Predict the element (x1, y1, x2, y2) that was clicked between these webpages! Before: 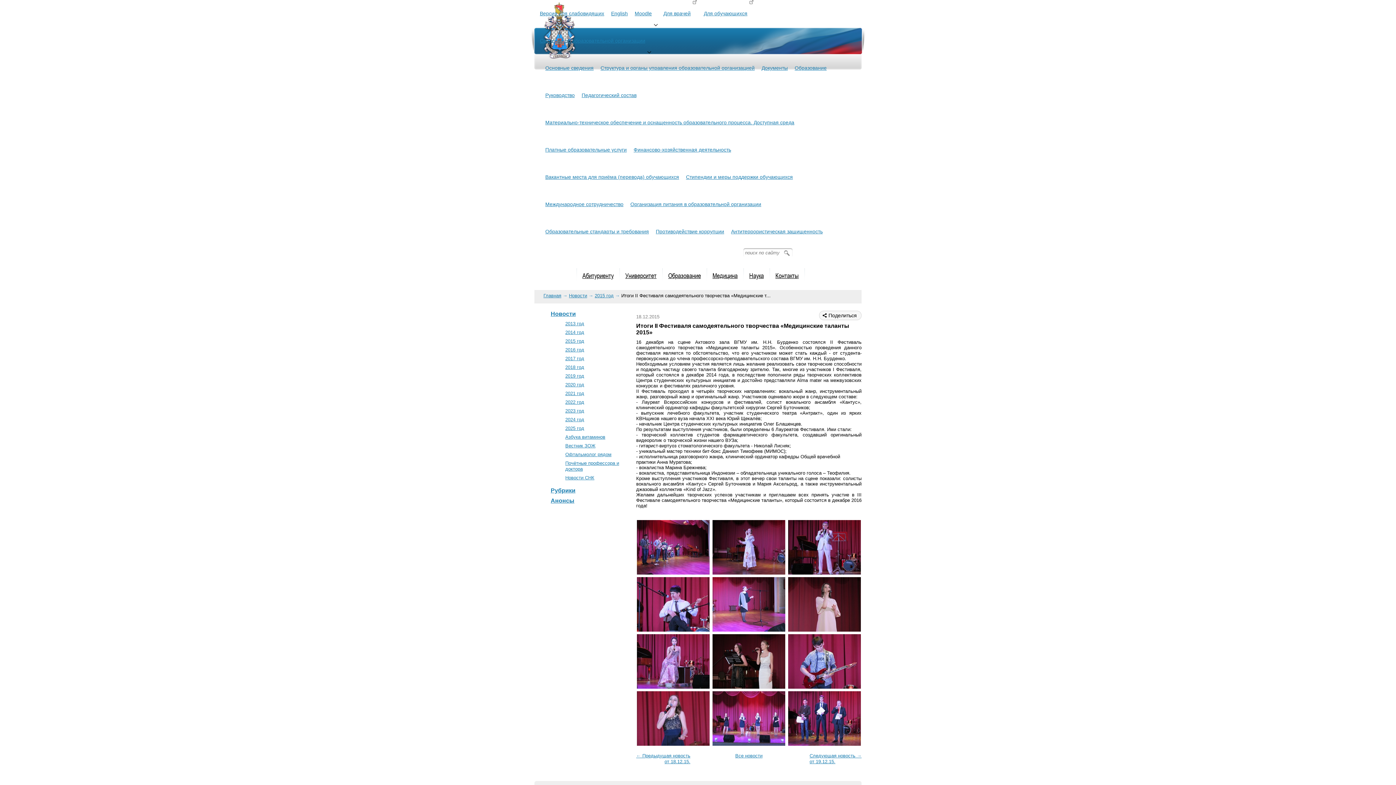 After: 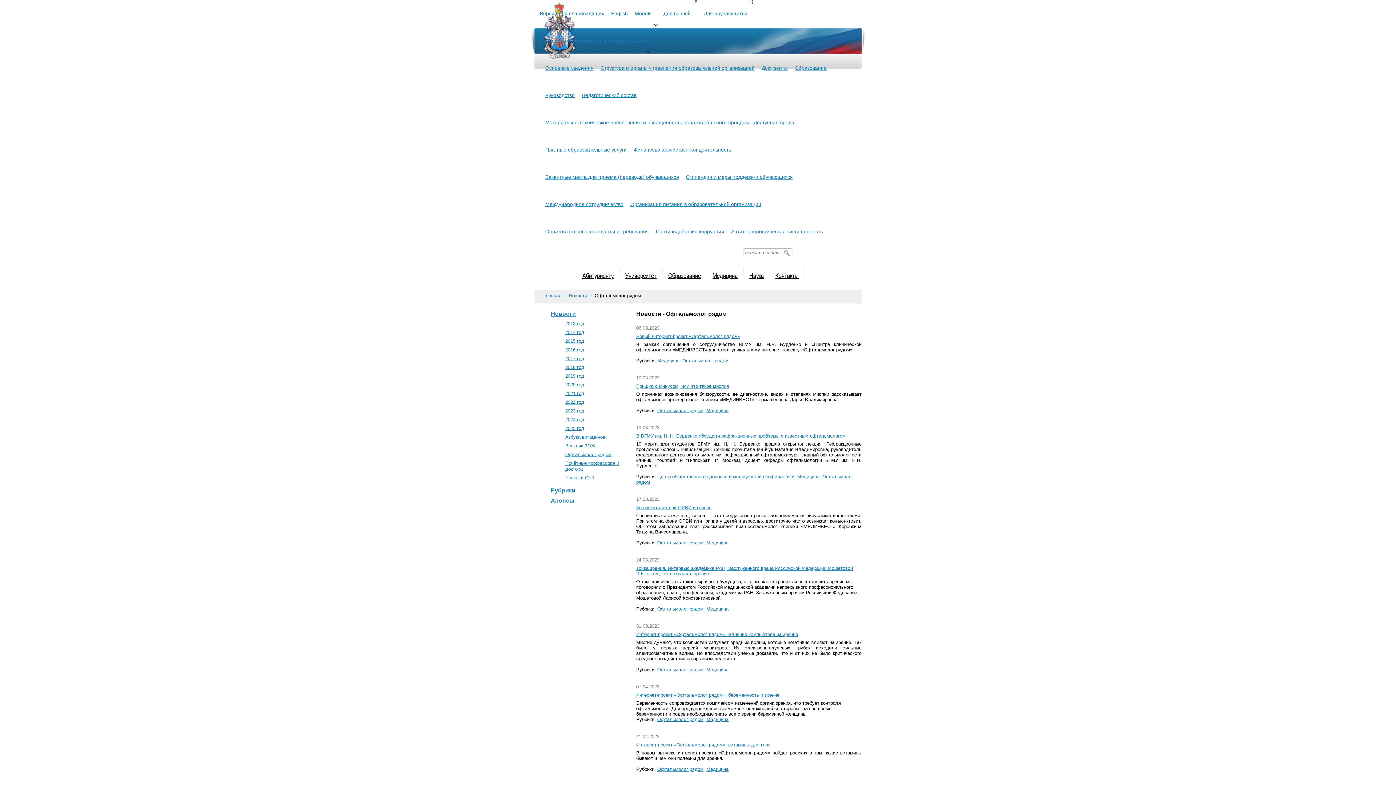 Action: bbox: (549, 452, 627, 457) label: Офтальмолог рядом